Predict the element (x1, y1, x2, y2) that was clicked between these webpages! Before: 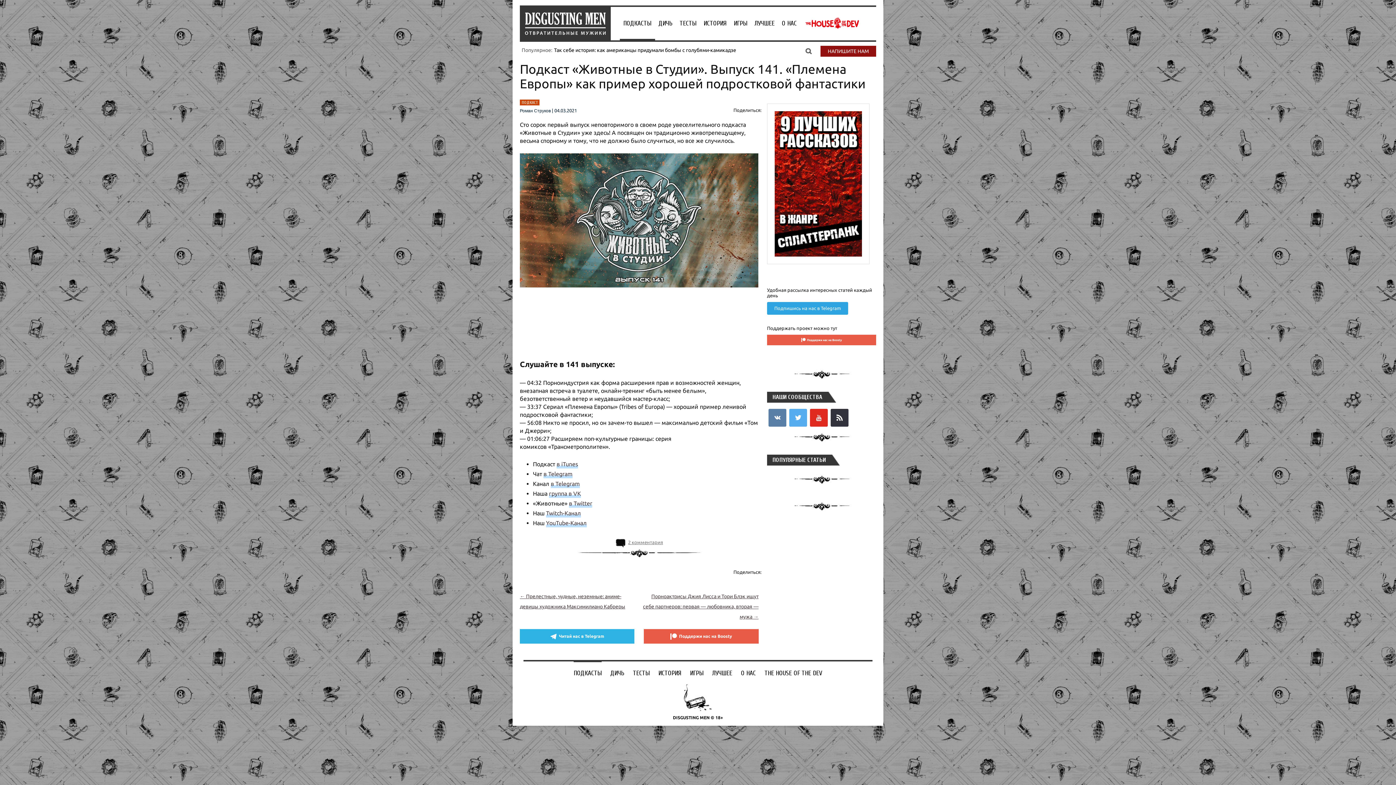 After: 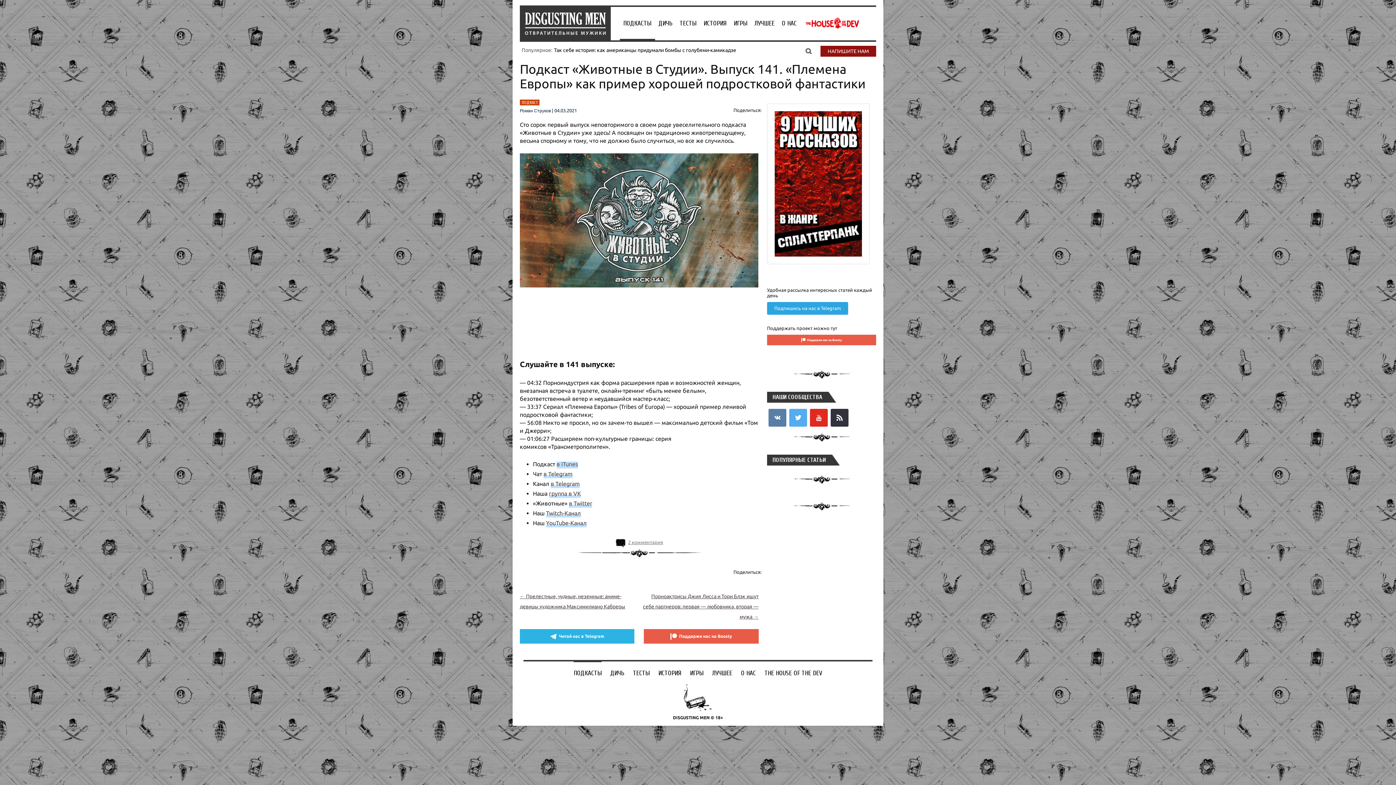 Action: bbox: (556, 461, 578, 468) label: в iTunes